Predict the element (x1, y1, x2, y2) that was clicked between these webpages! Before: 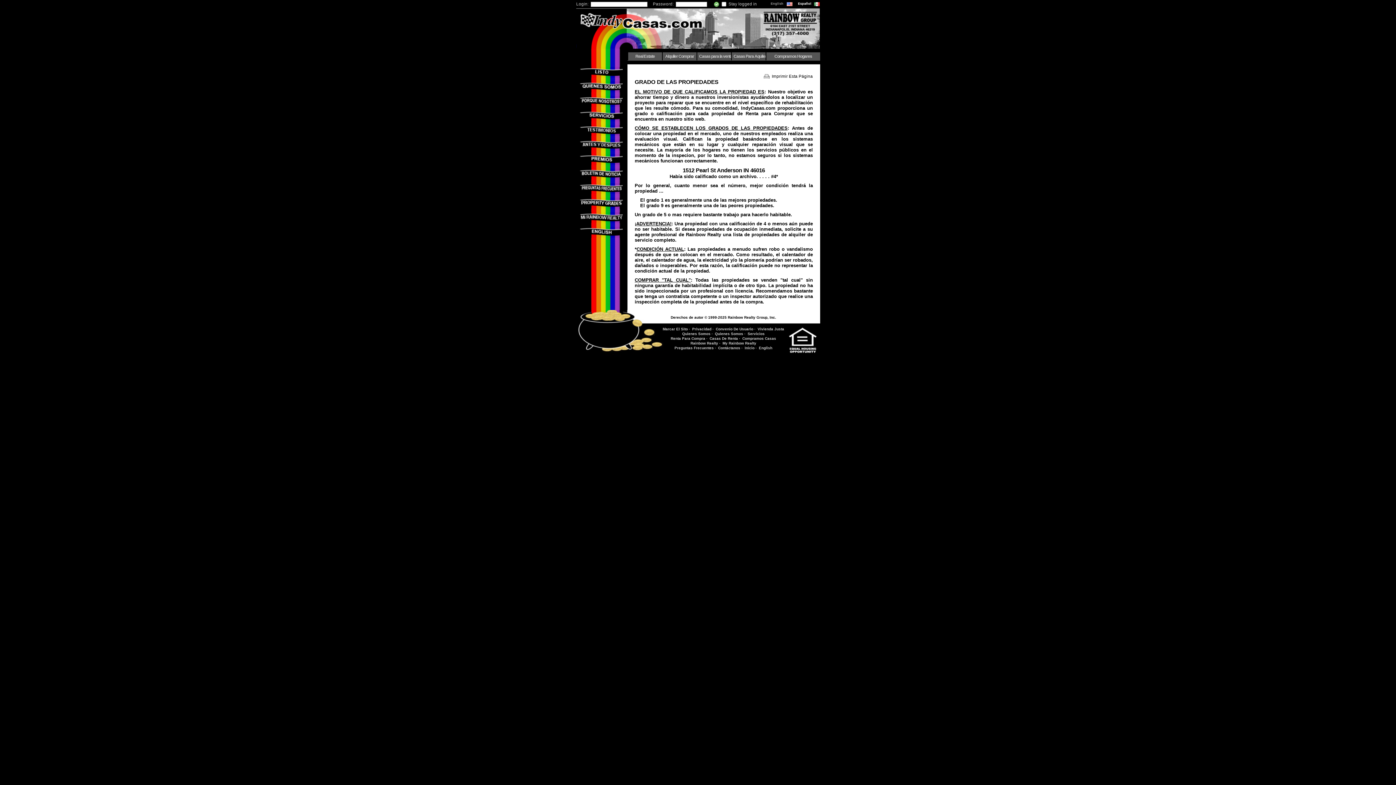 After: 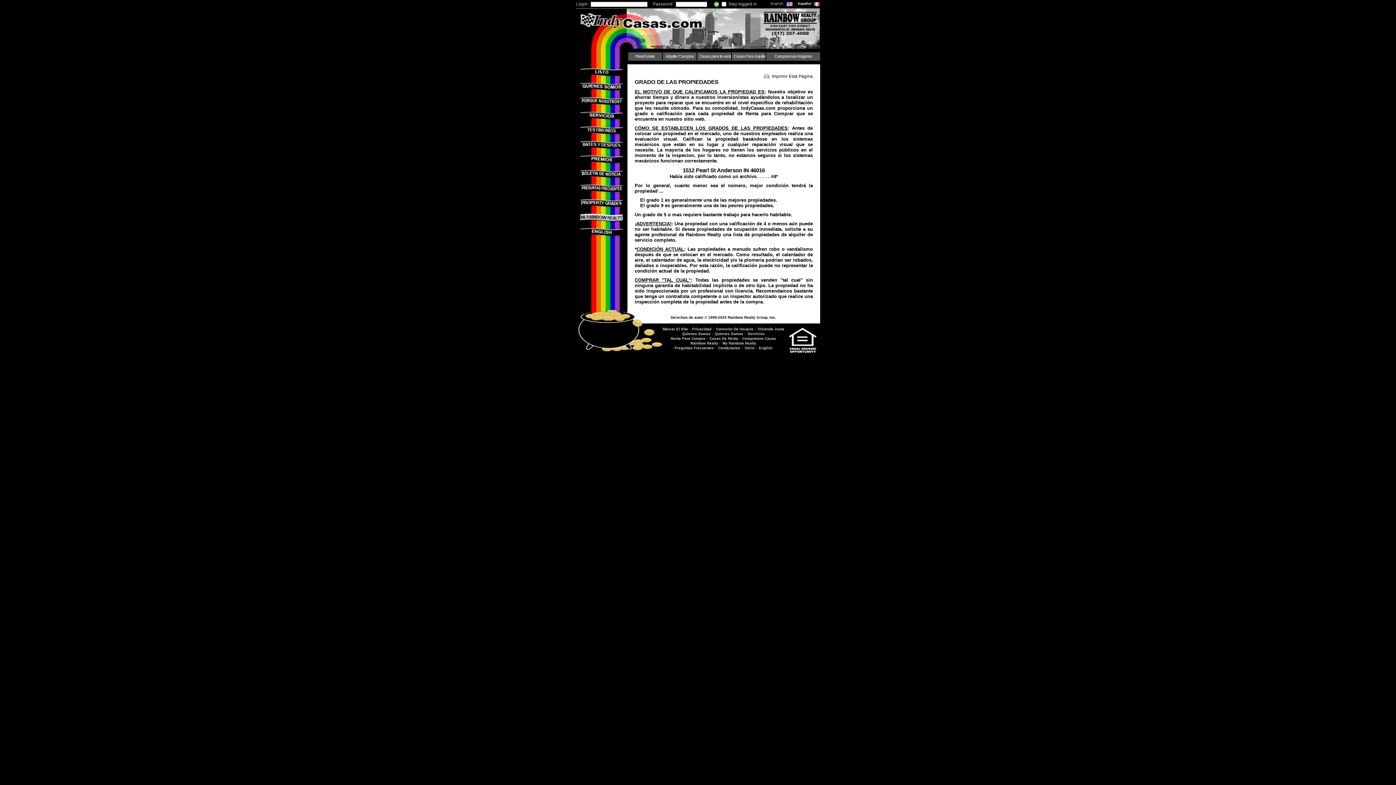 Action: bbox: (579, 212, 624, 223)